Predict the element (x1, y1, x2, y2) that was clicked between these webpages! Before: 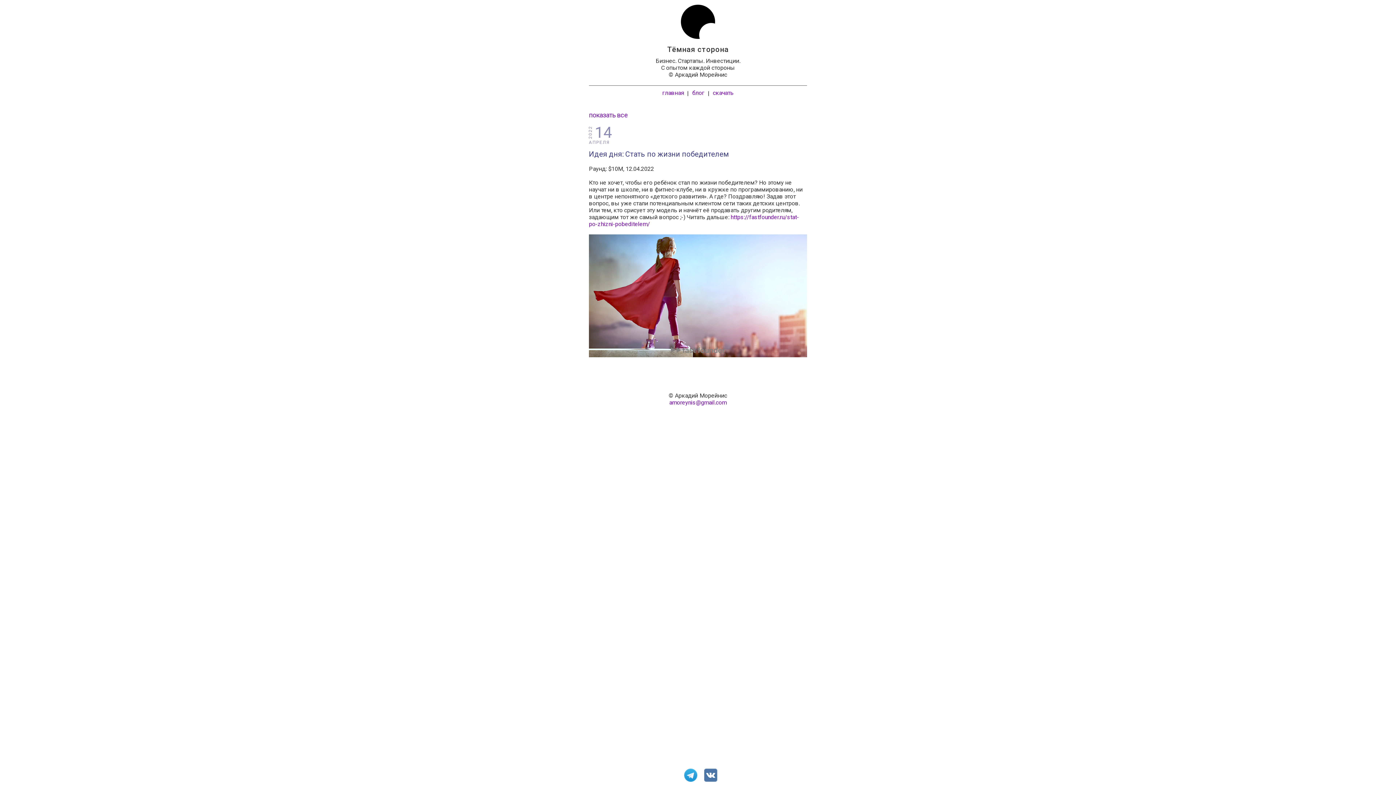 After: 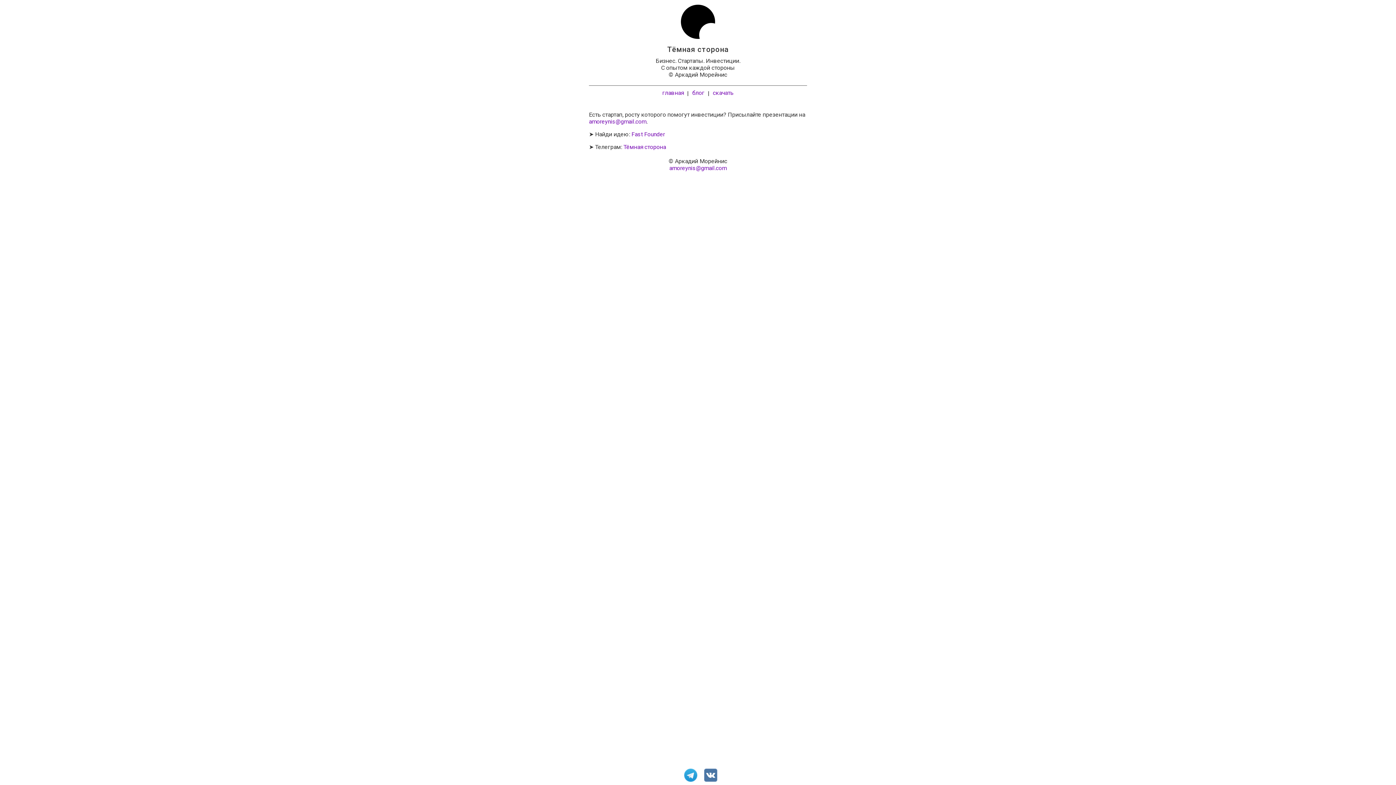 Action: bbox: (662, 89, 684, 96) label: главная